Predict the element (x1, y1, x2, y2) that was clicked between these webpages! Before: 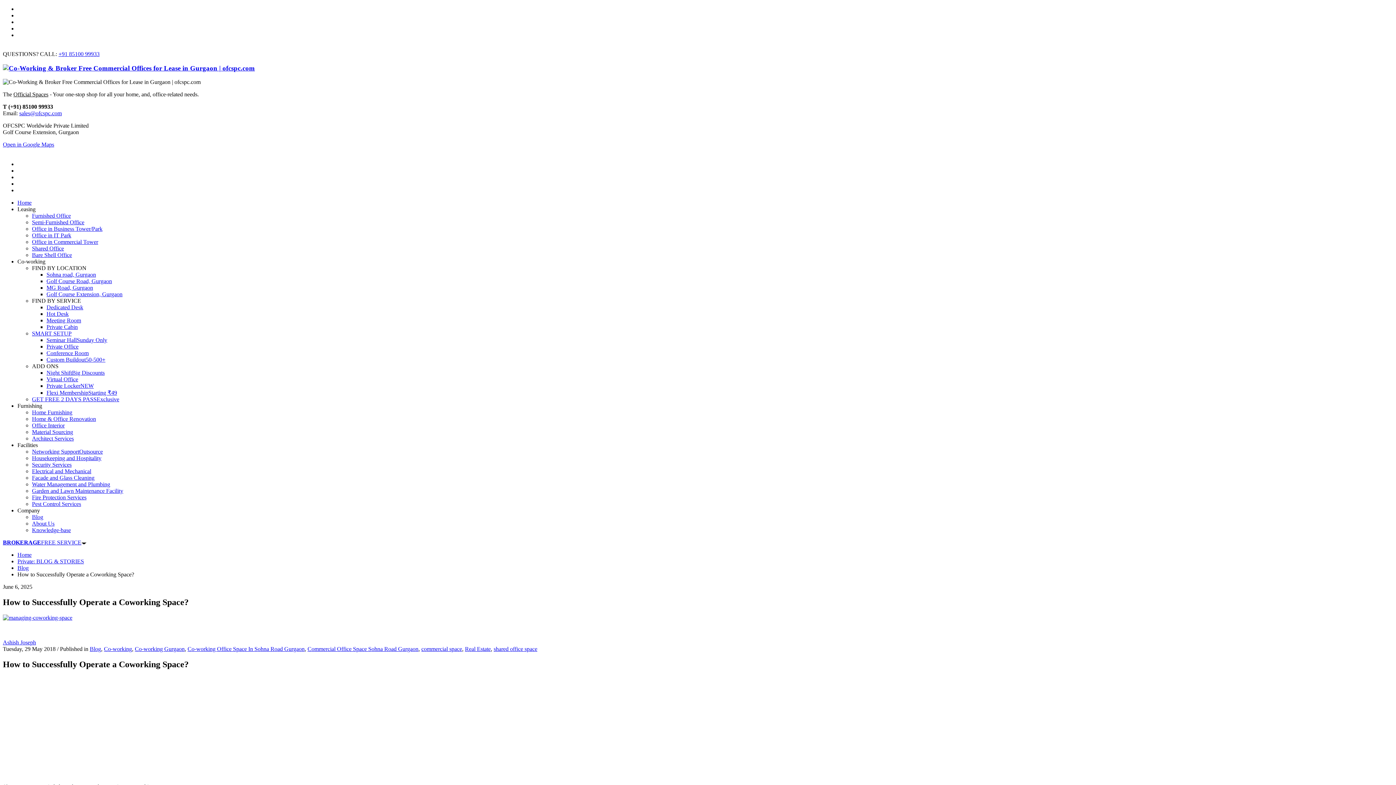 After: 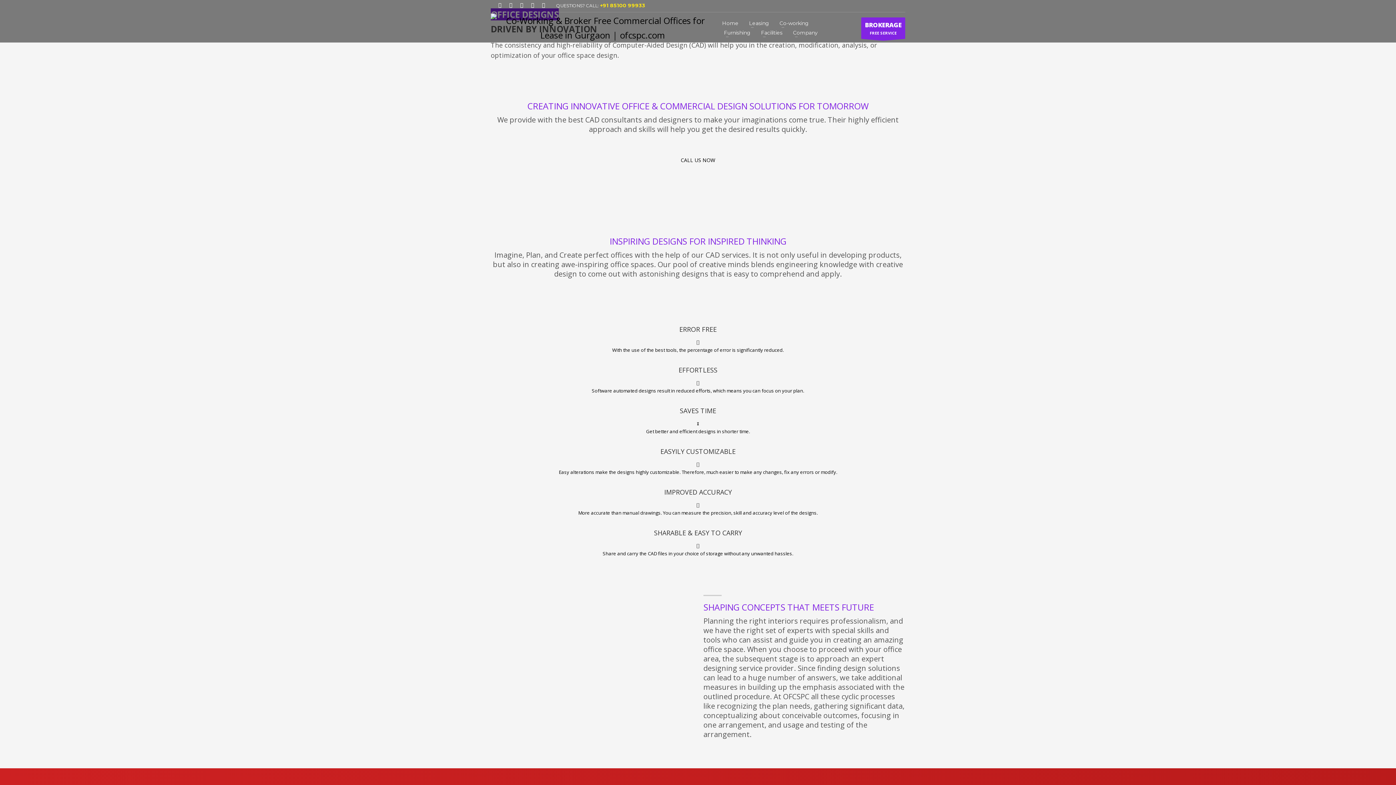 Action: bbox: (32, 435, 73, 441) label: Architect Services